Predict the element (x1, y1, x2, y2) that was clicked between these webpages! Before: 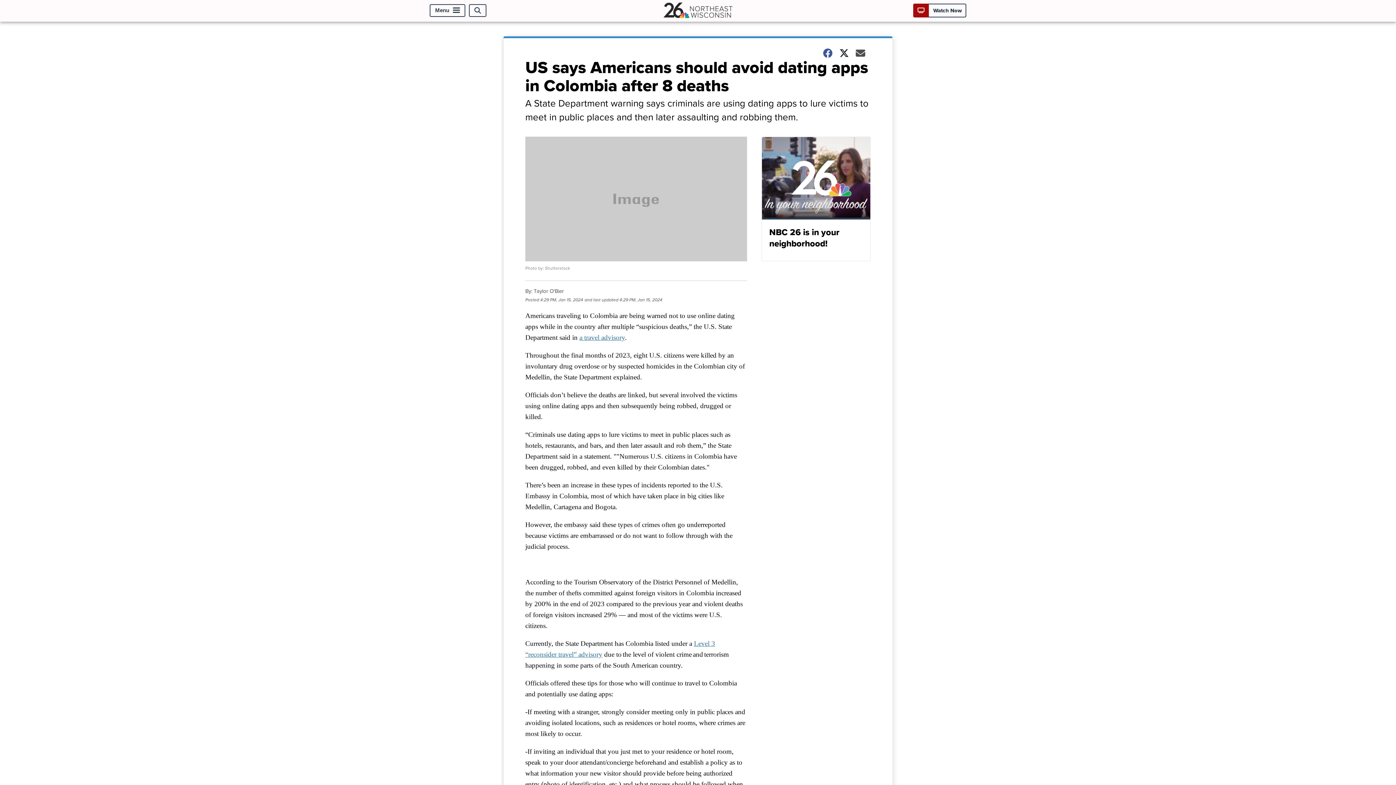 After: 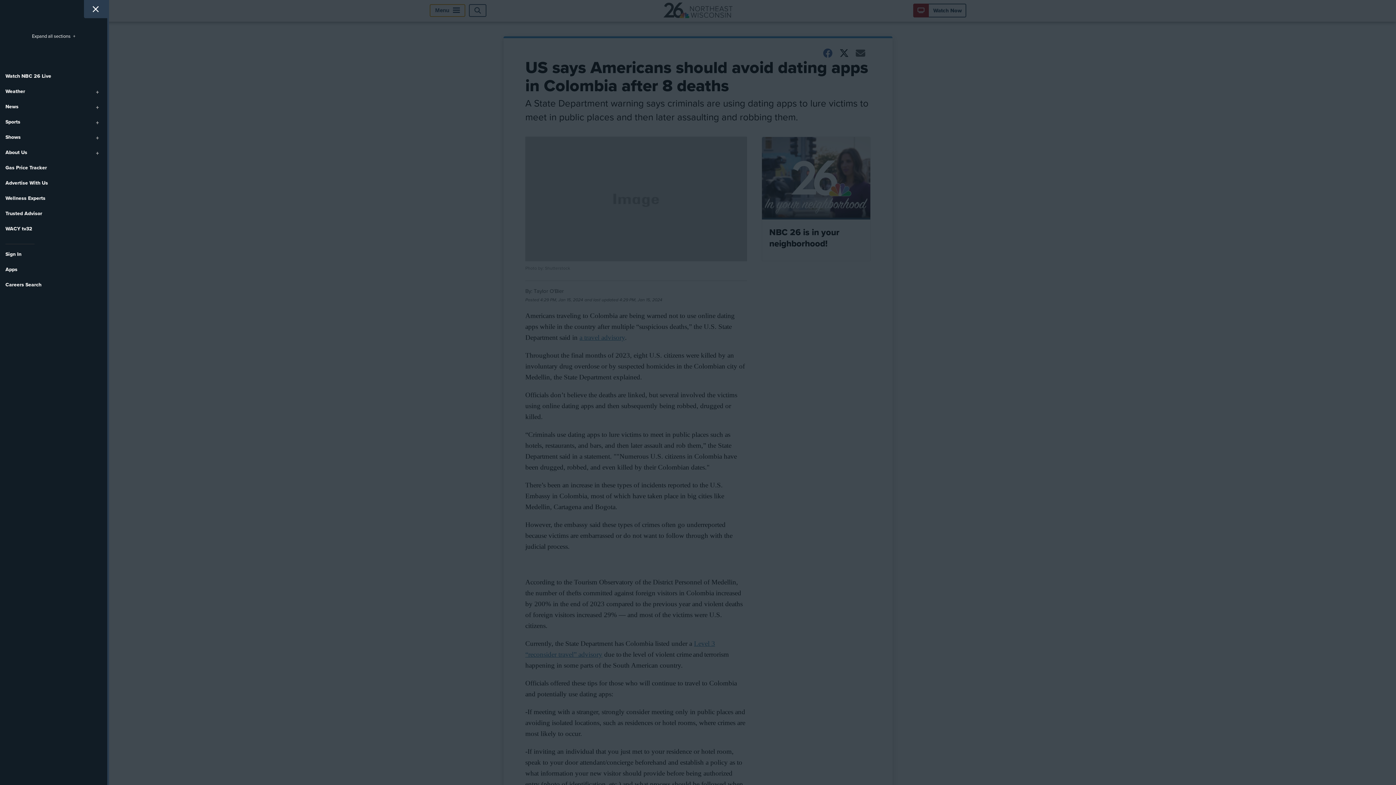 Action: label: Menu bbox: (429, 4, 465, 17)